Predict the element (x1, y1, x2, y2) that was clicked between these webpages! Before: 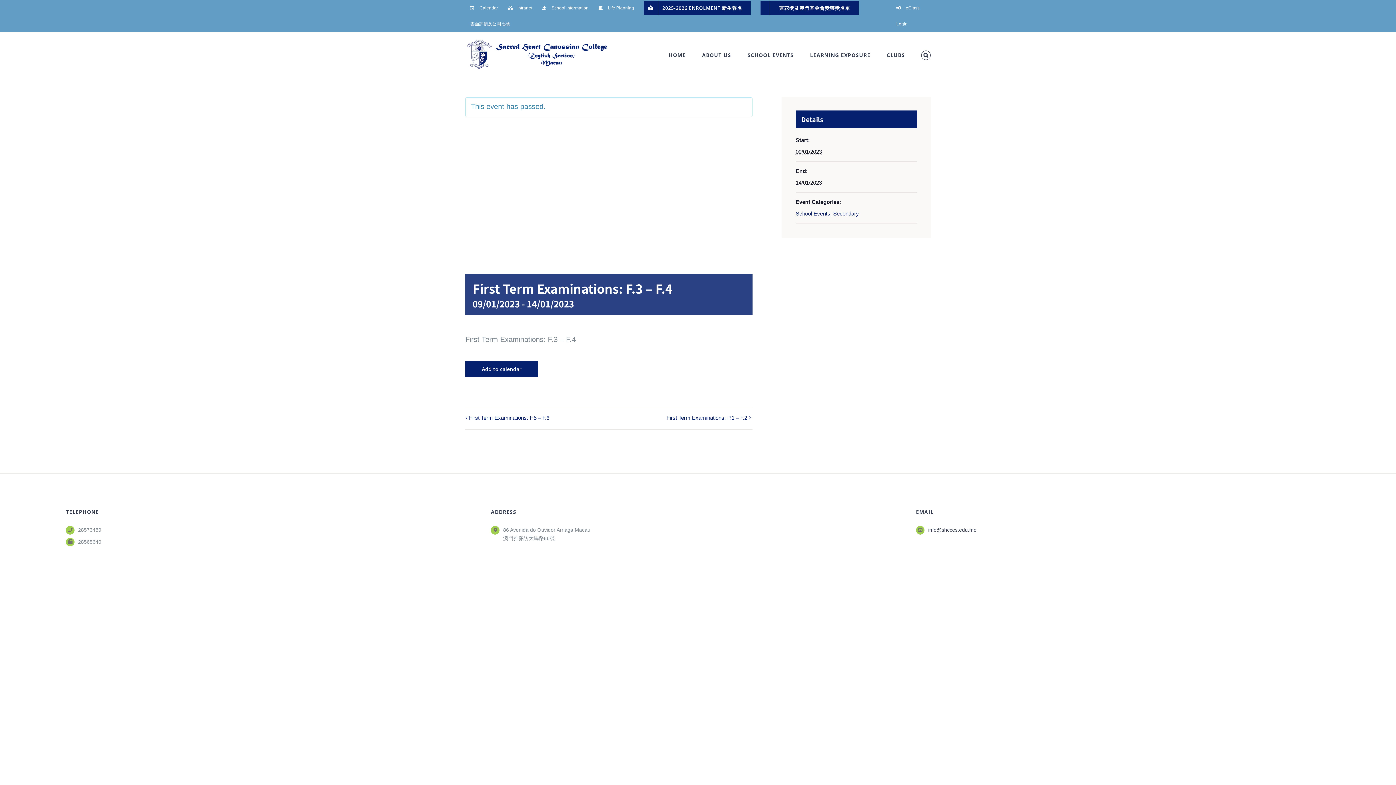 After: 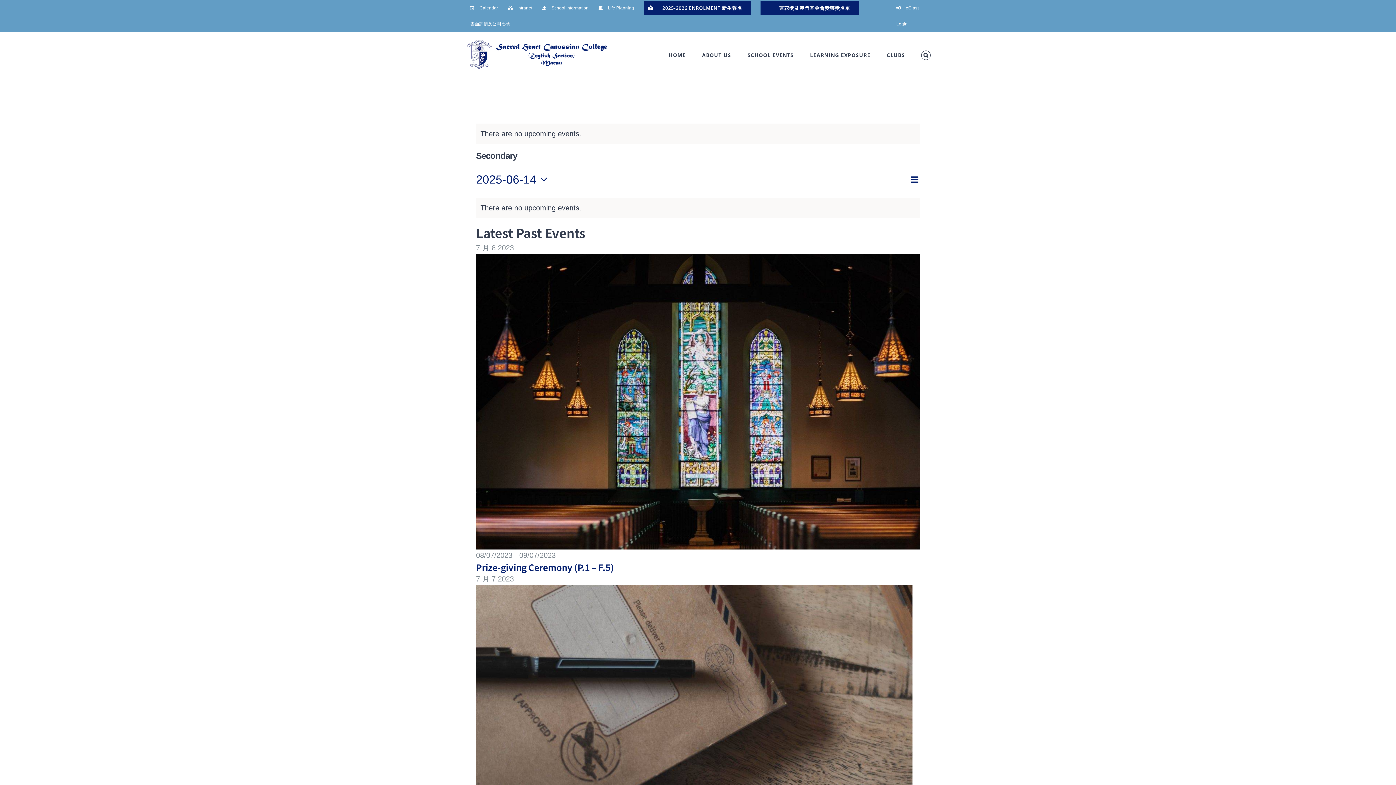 Action: label: Secondary bbox: (833, 210, 859, 216)